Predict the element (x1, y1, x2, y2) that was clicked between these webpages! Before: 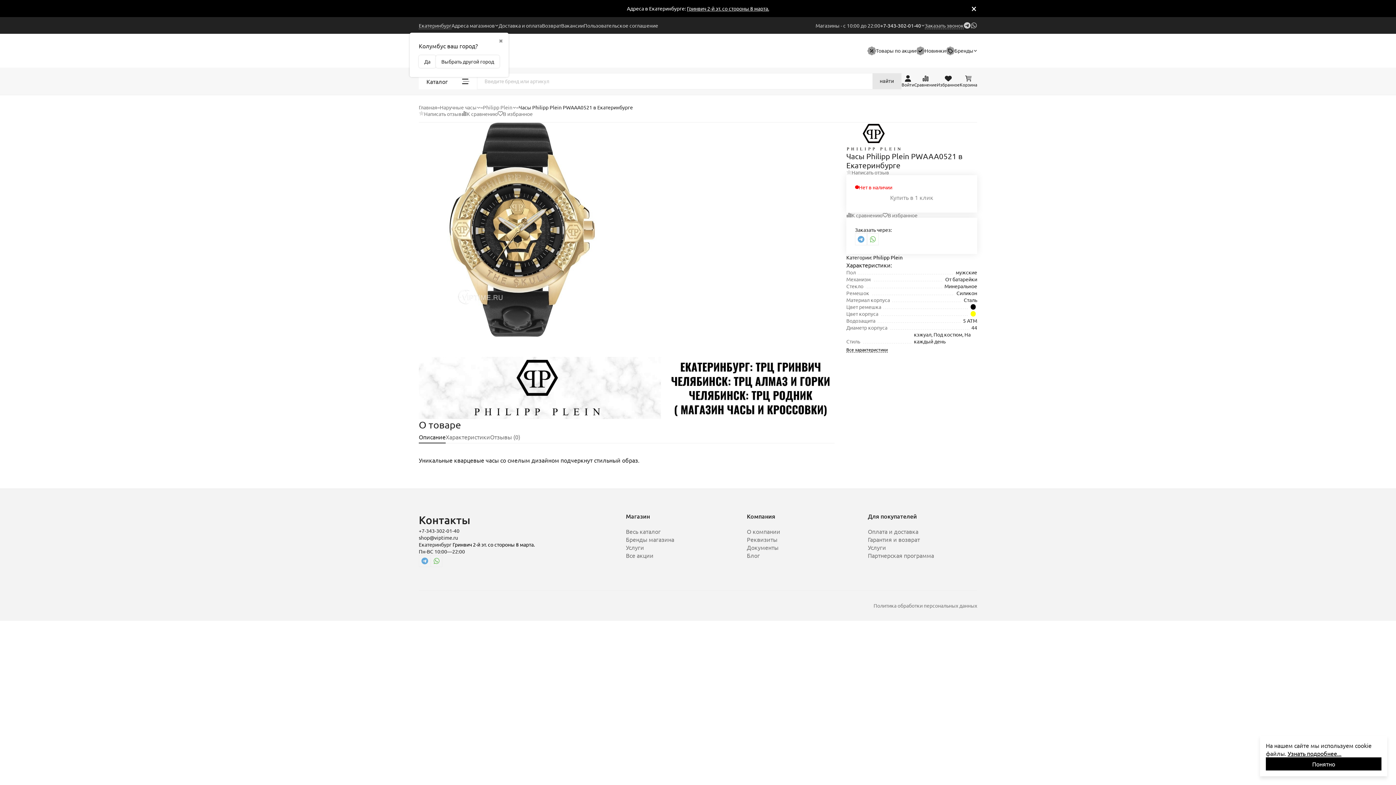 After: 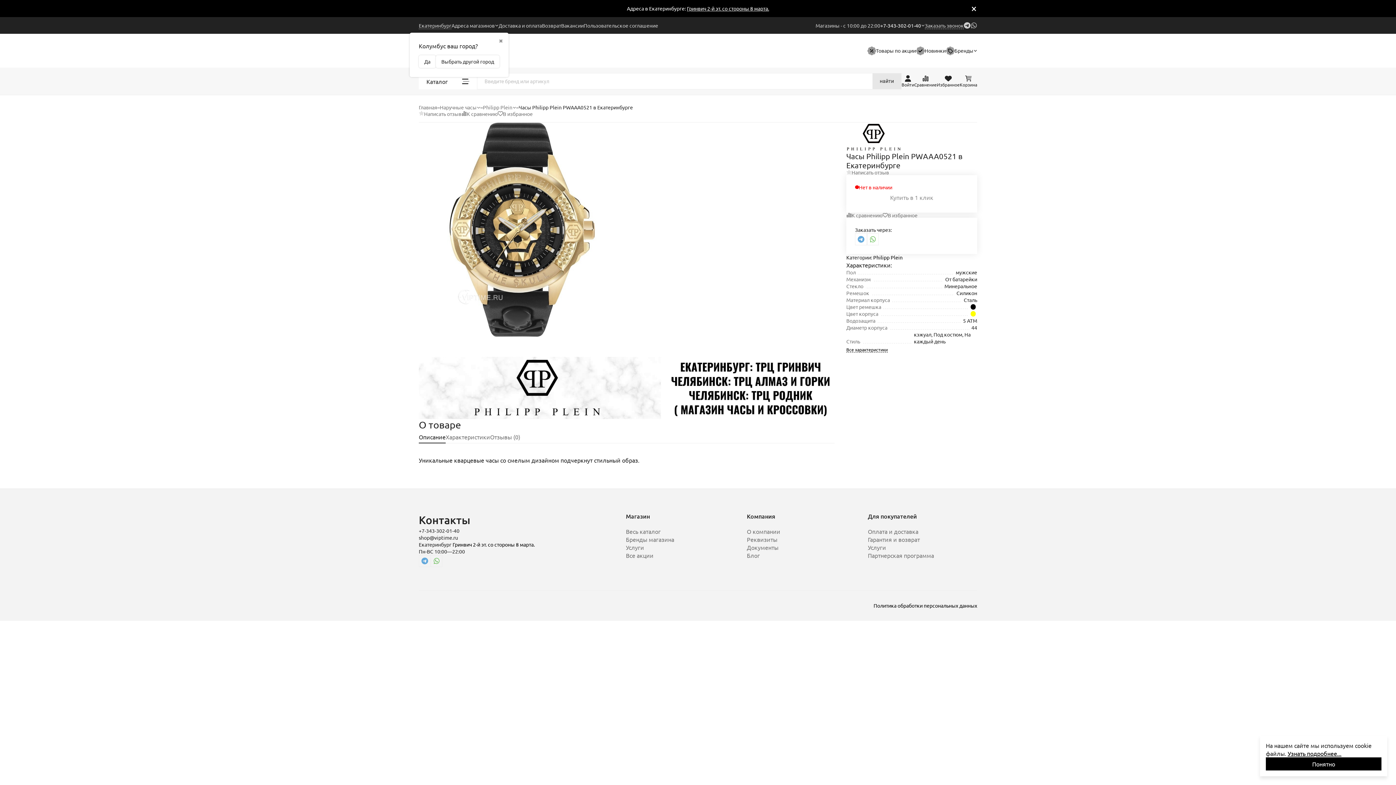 Action: label: Политика обработки персональных данных bbox: (873, 602, 977, 609)